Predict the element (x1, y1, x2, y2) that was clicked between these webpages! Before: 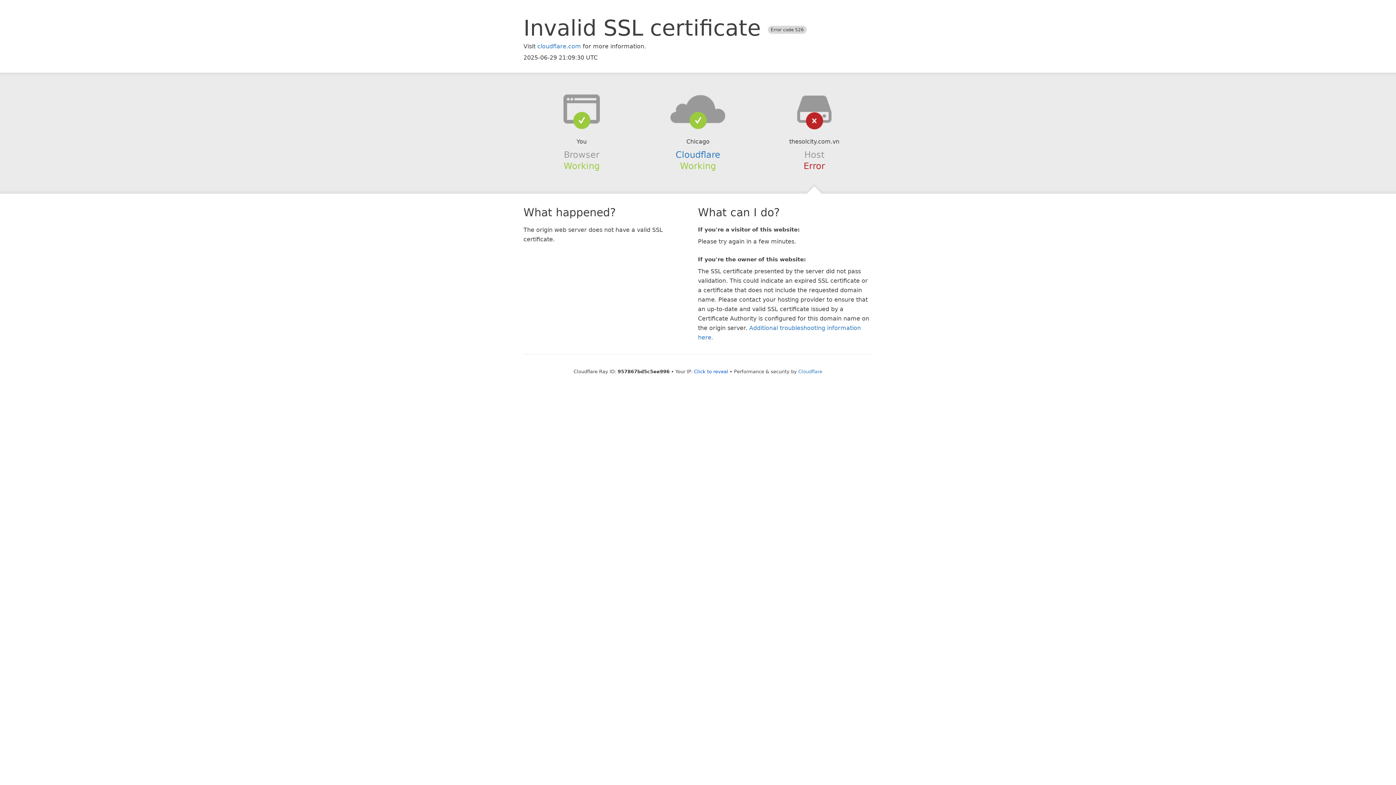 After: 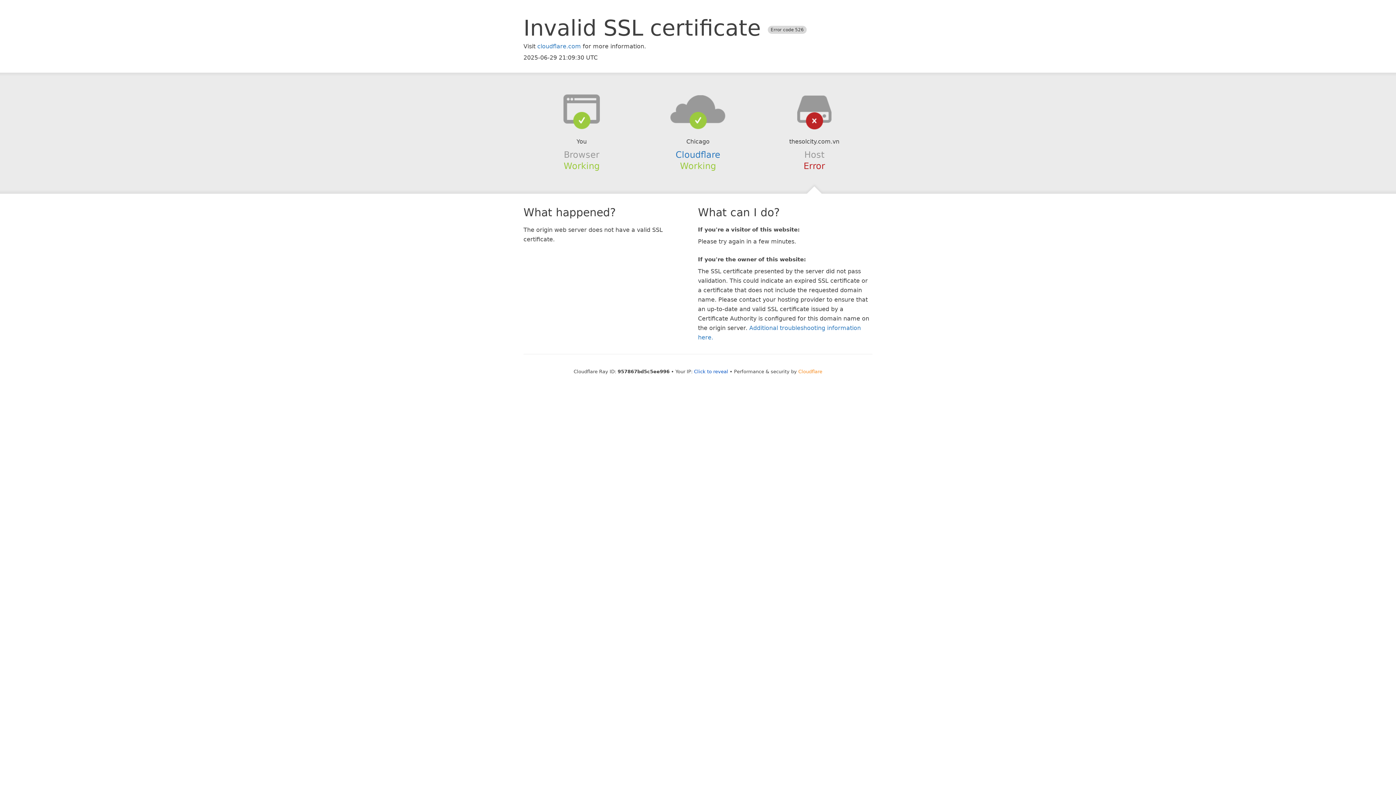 Action: bbox: (798, 368, 822, 374) label: Cloudflare